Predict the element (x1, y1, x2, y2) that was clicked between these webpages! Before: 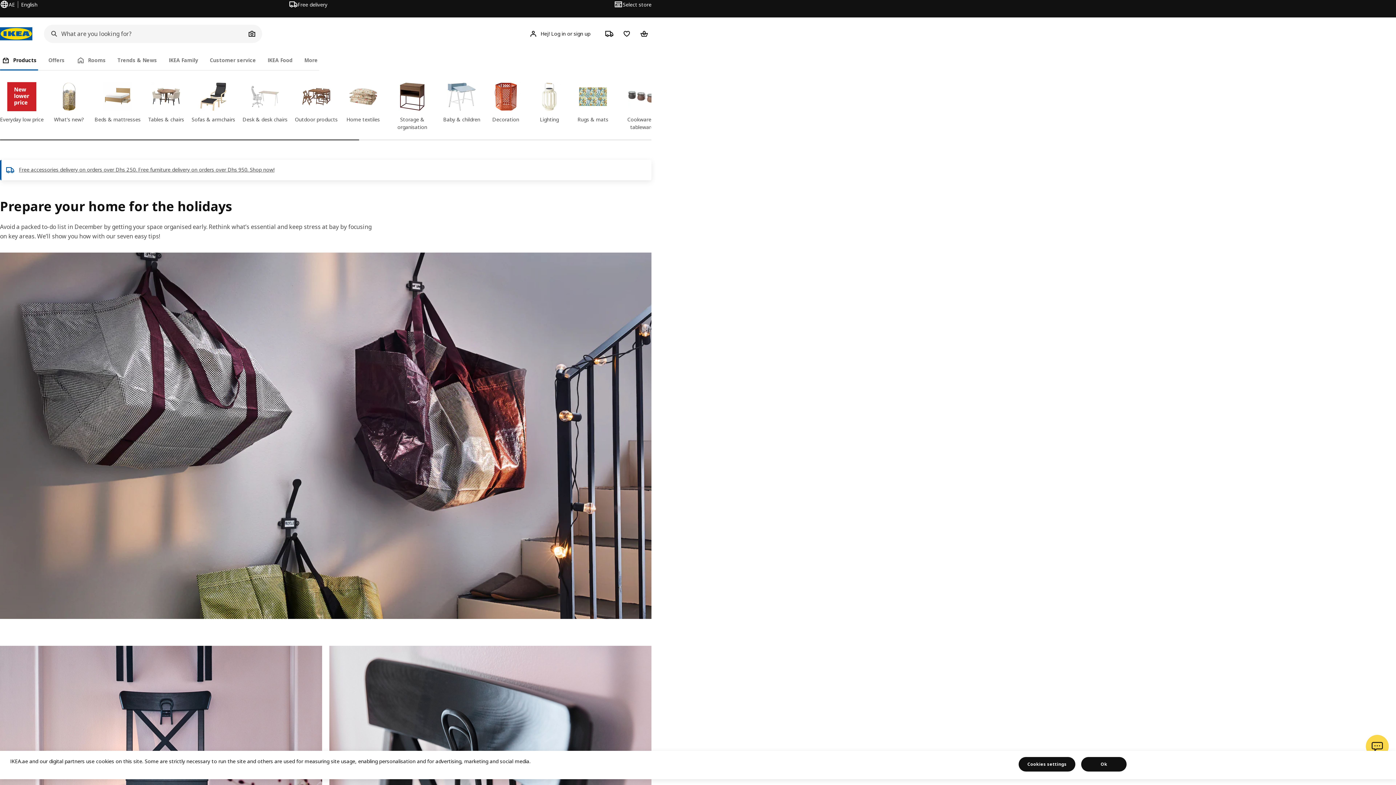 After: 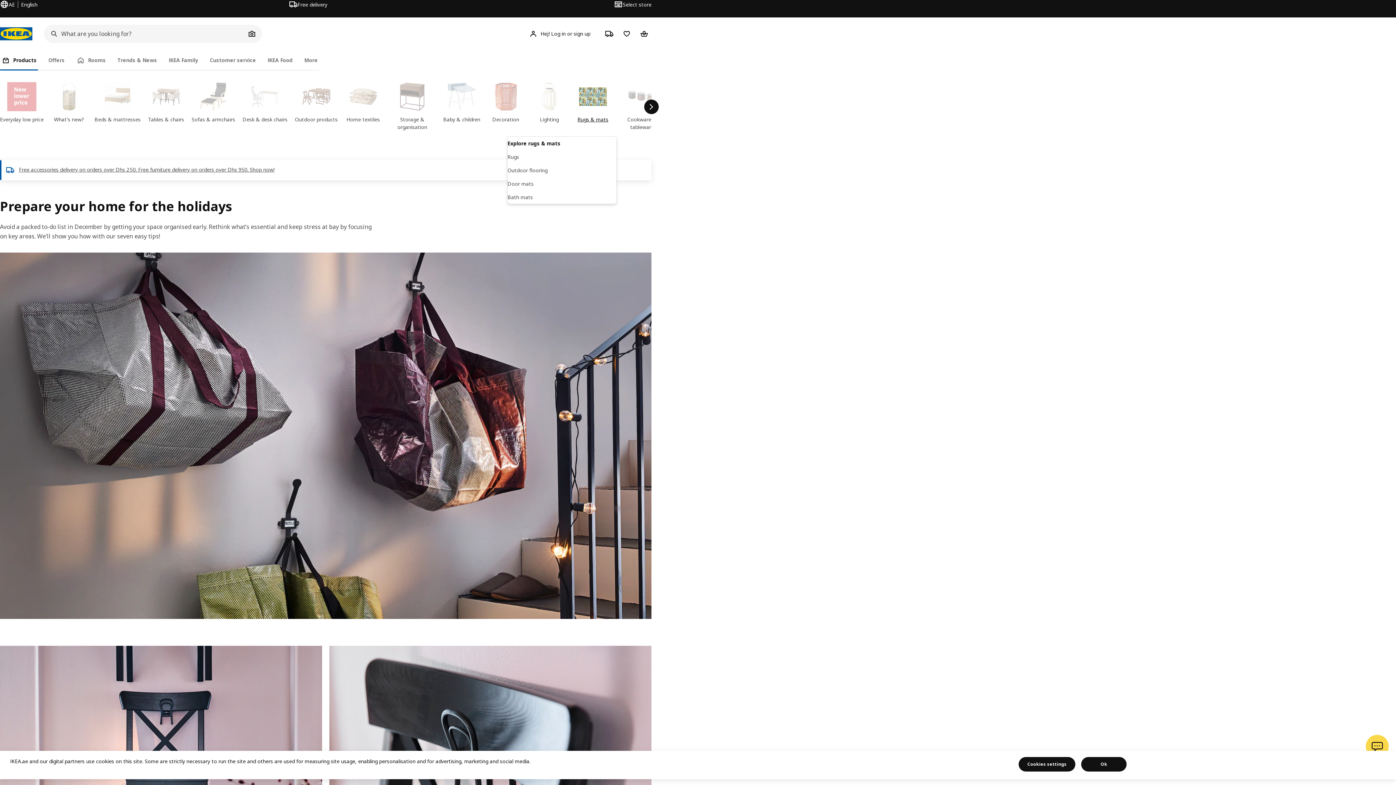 Action: label: Rugs & mats bbox: (574, 82, 611, 131)